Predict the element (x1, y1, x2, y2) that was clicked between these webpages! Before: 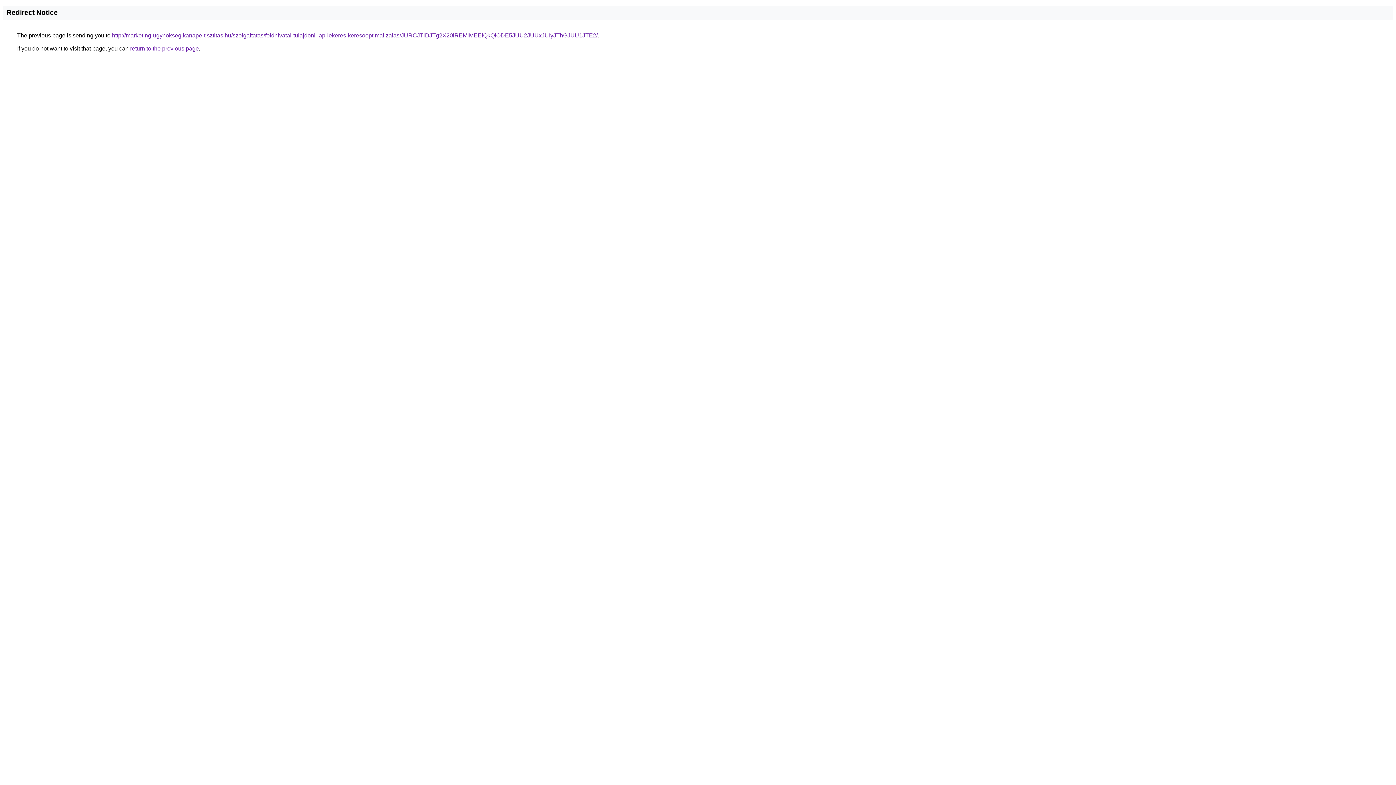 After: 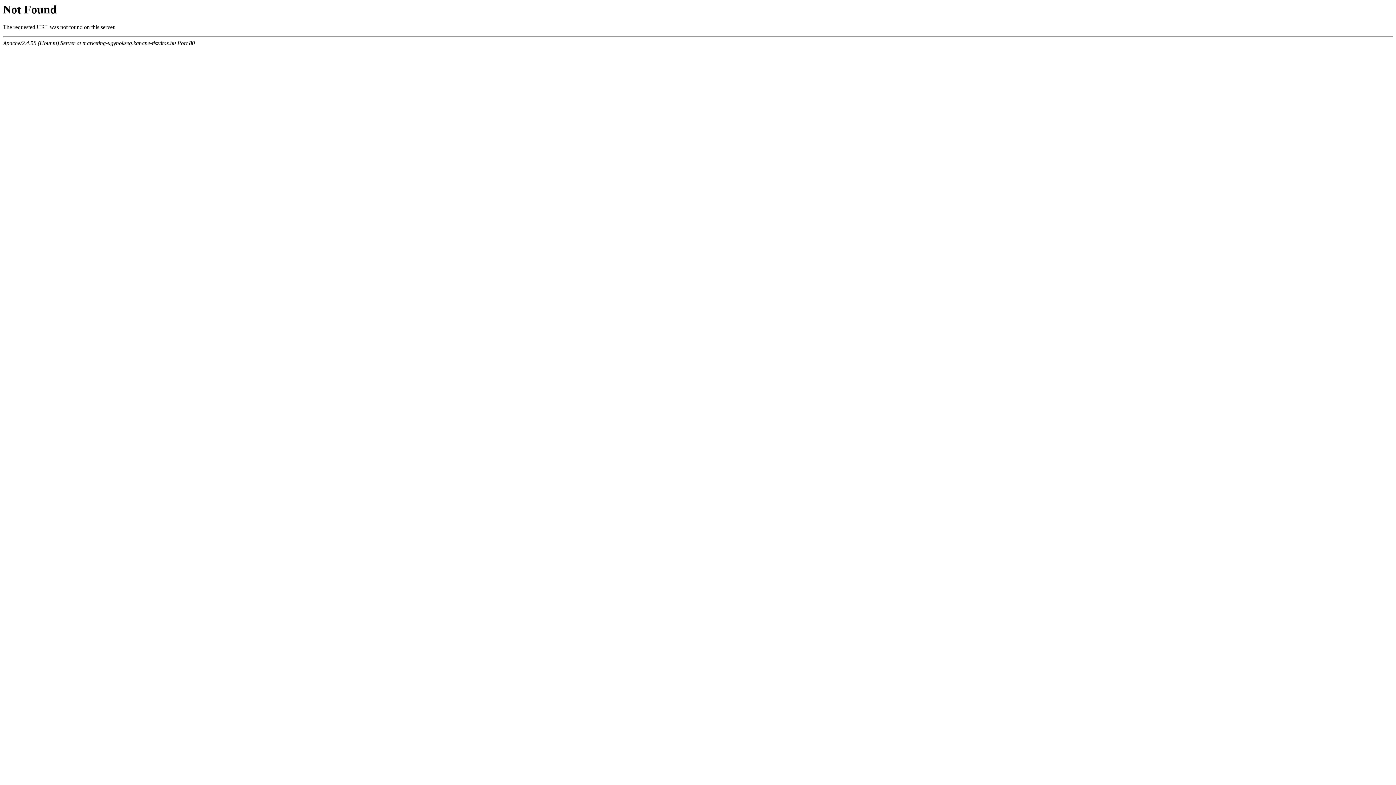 Action: bbox: (112, 32, 597, 38) label: http://marketing-ugynokseg.kanape-tisztitas.hu/szolgaltatas/foldhivatal-tulajdoni-lap-lekeres-keresooptimalizalas/JURCJTlDJTg2X20lREMlMEElQkQlODE5JUU2JUUxJUIyJThGJUU1JTE2/